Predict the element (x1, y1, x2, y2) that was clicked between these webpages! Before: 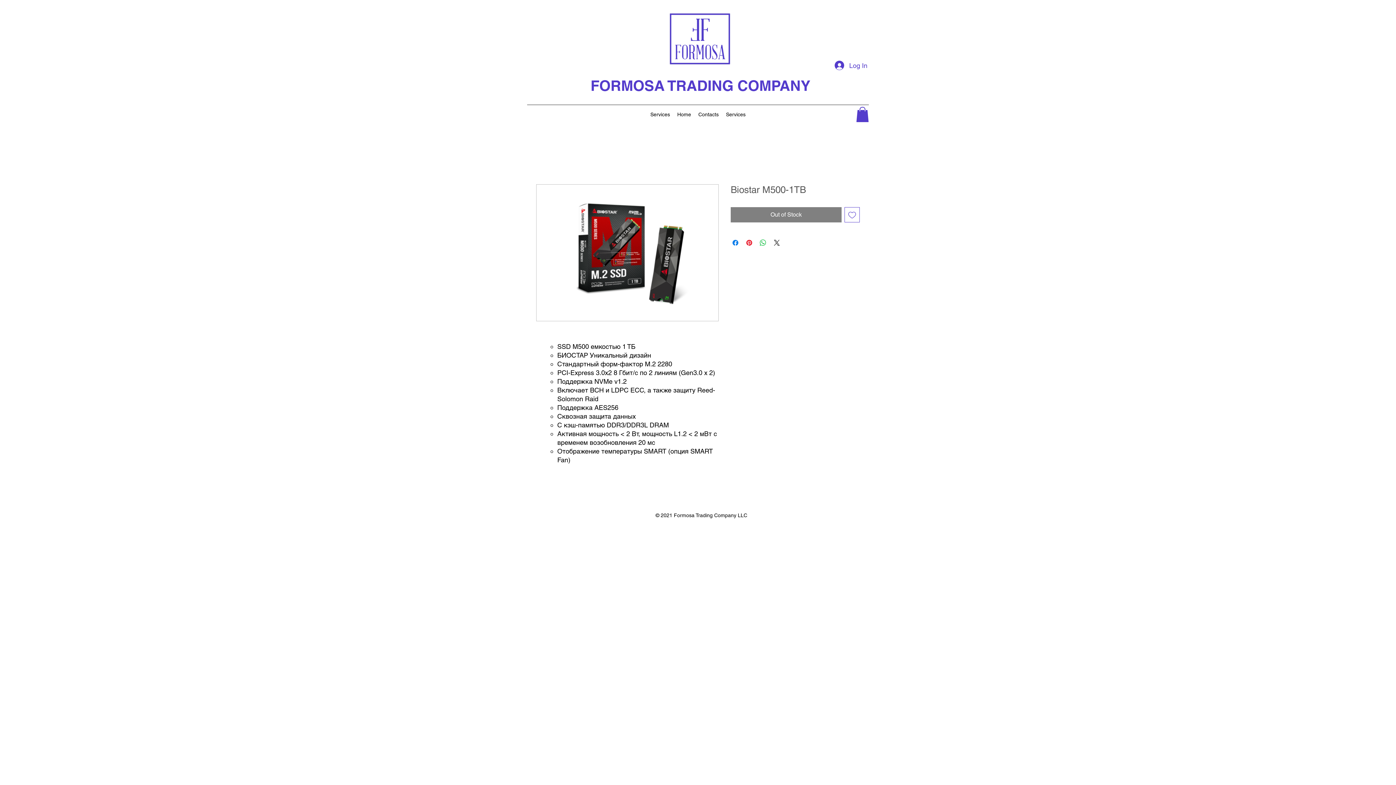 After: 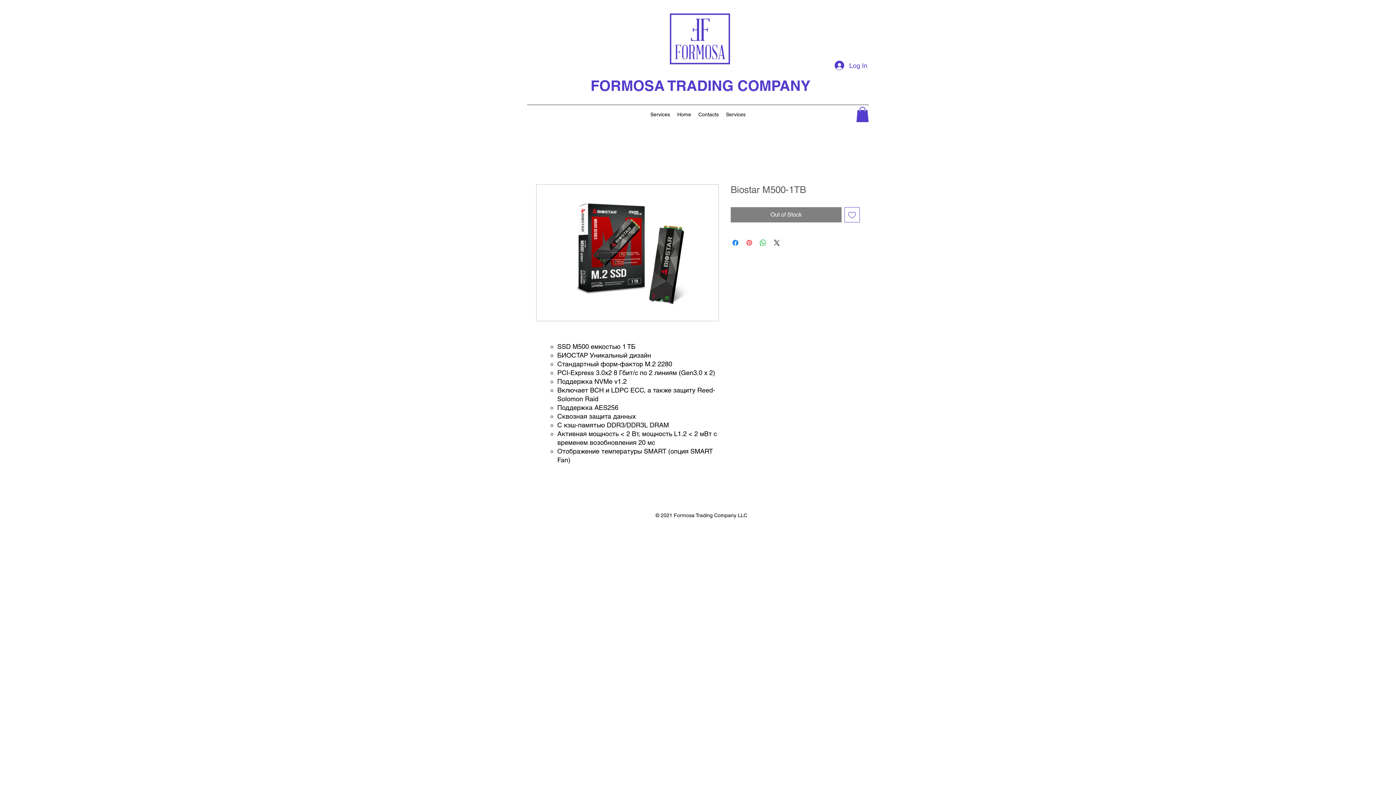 Action: bbox: (745, 238, 753, 247) label: Pin on Pinterest